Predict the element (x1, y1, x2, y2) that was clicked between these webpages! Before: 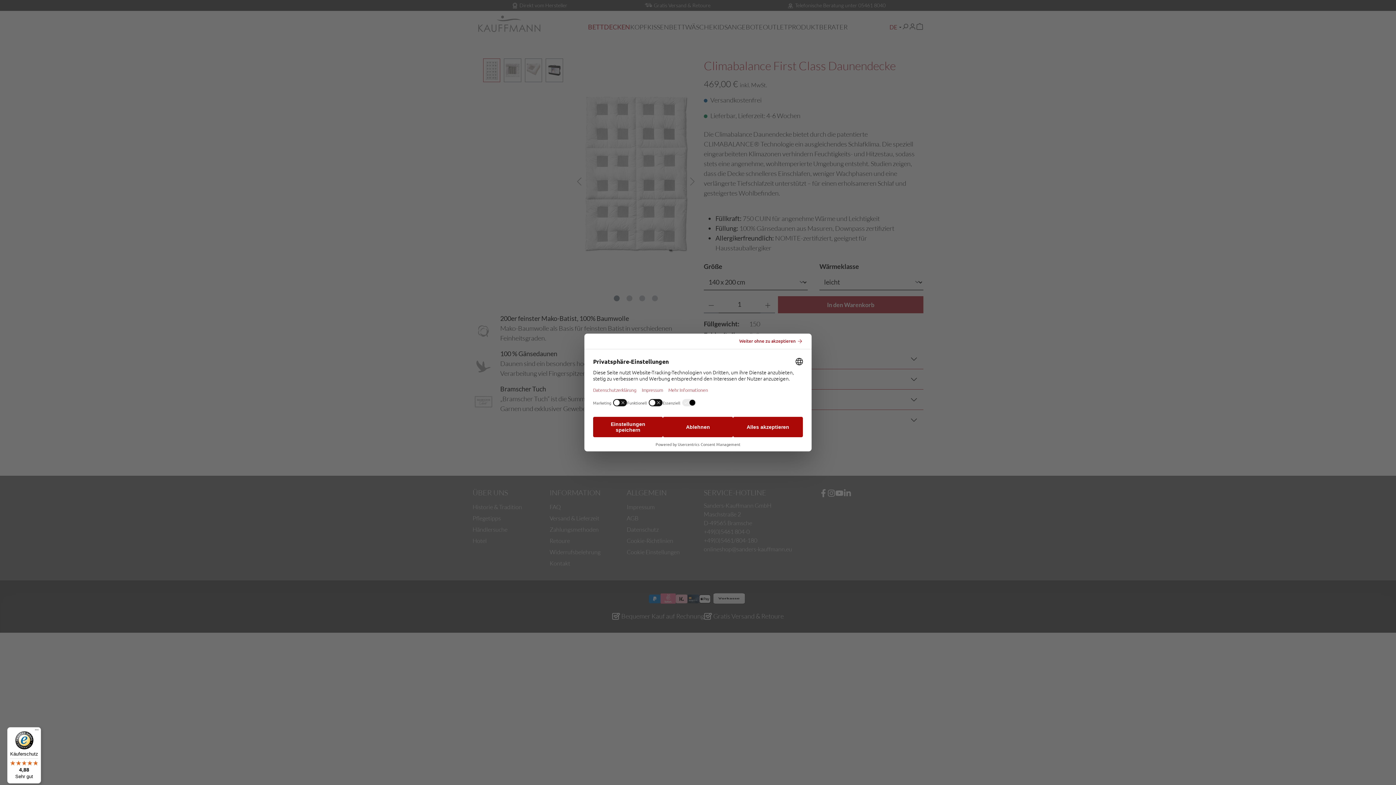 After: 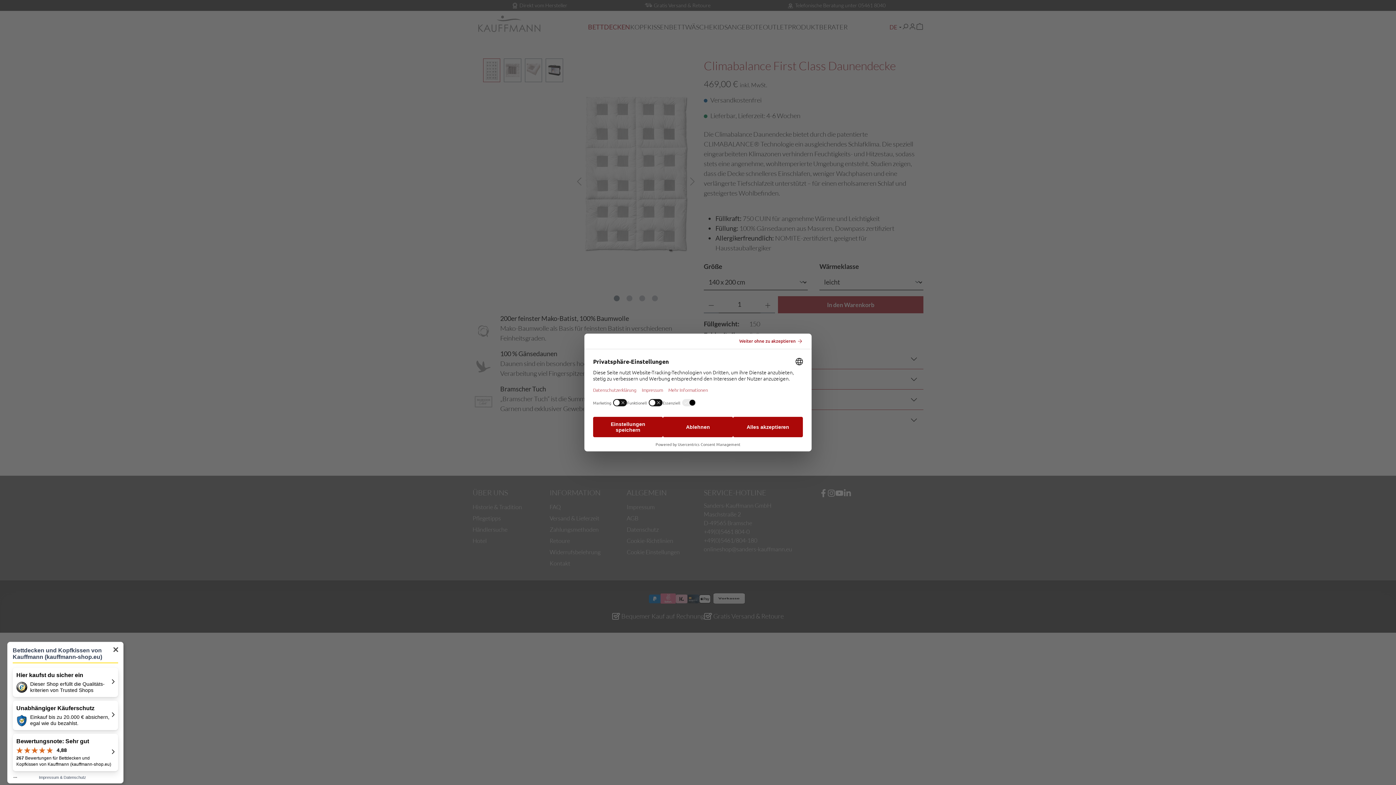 Action: label: Käuferschutz

4,88

Sehr gut bbox: (7, 727, 41, 784)